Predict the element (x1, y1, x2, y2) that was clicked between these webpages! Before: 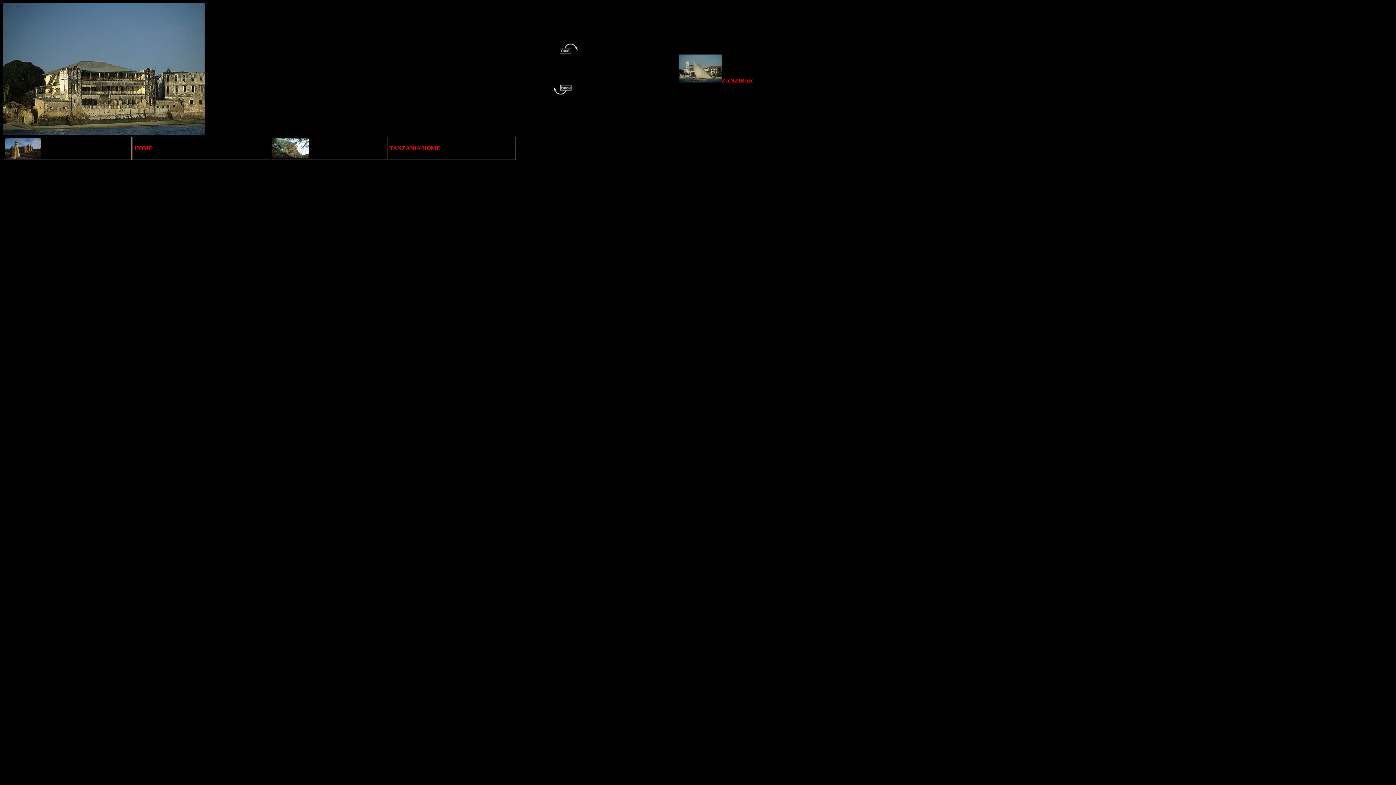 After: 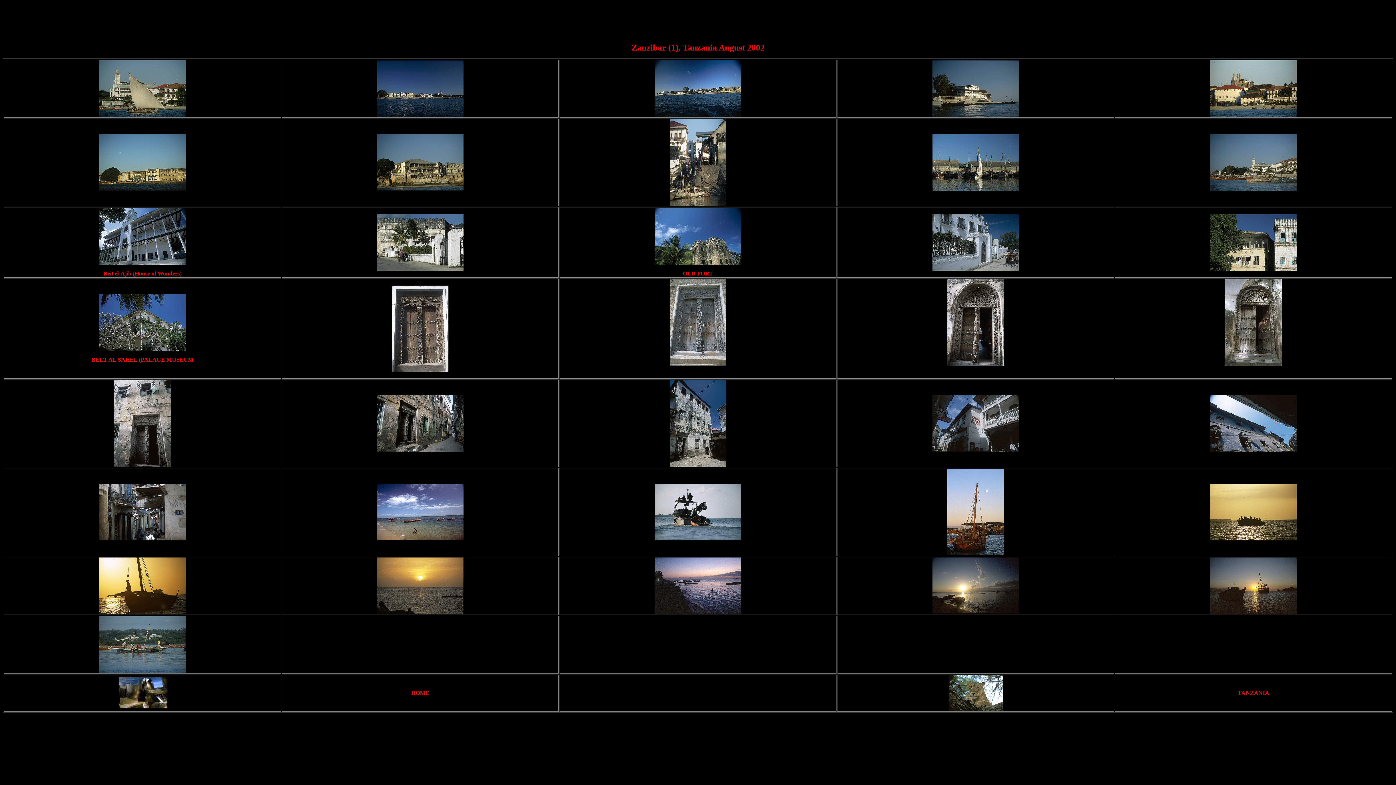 Action: label: ZANZIBAR bbox: (678, 77, 753, 83)